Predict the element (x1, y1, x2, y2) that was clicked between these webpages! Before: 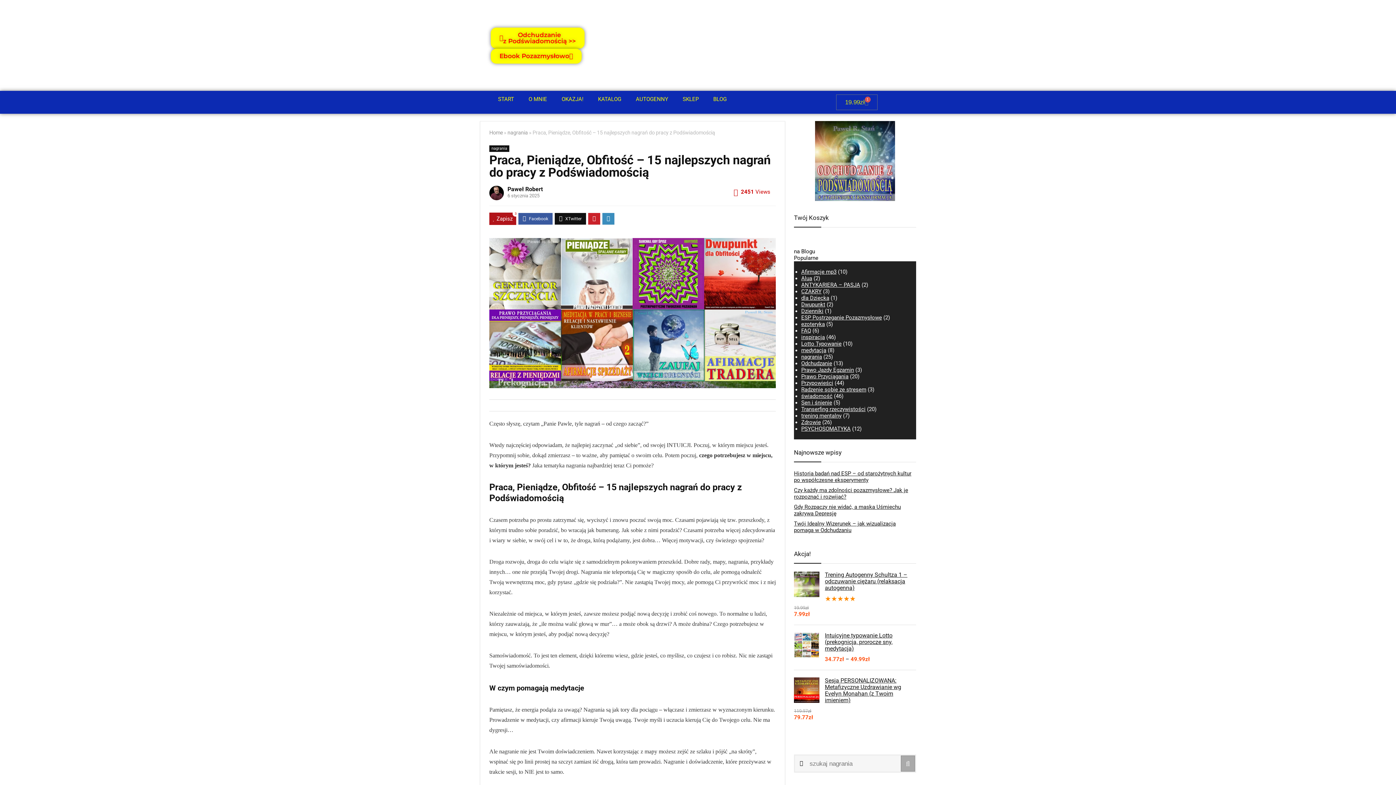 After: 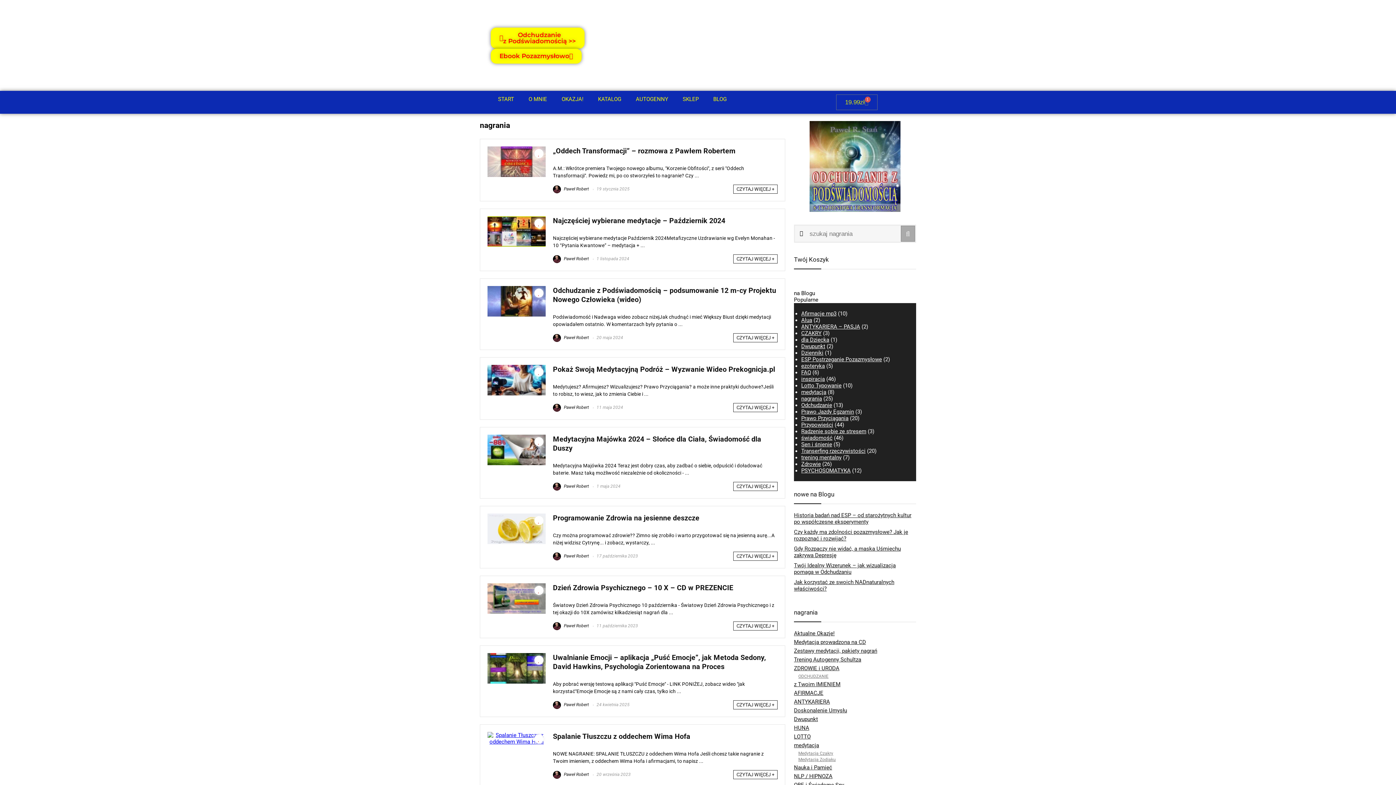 Action: label: nagrania bbox: (489, 145, 509, 152)